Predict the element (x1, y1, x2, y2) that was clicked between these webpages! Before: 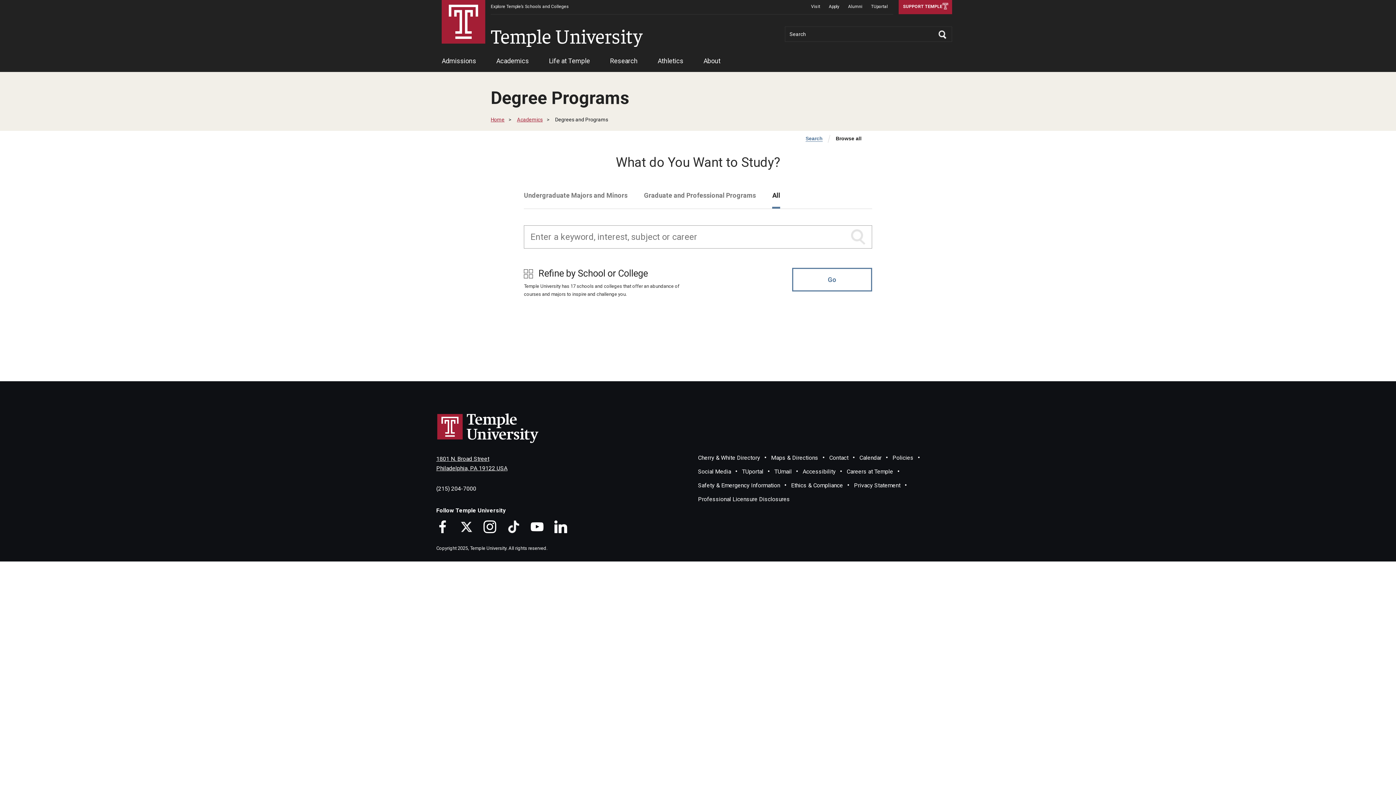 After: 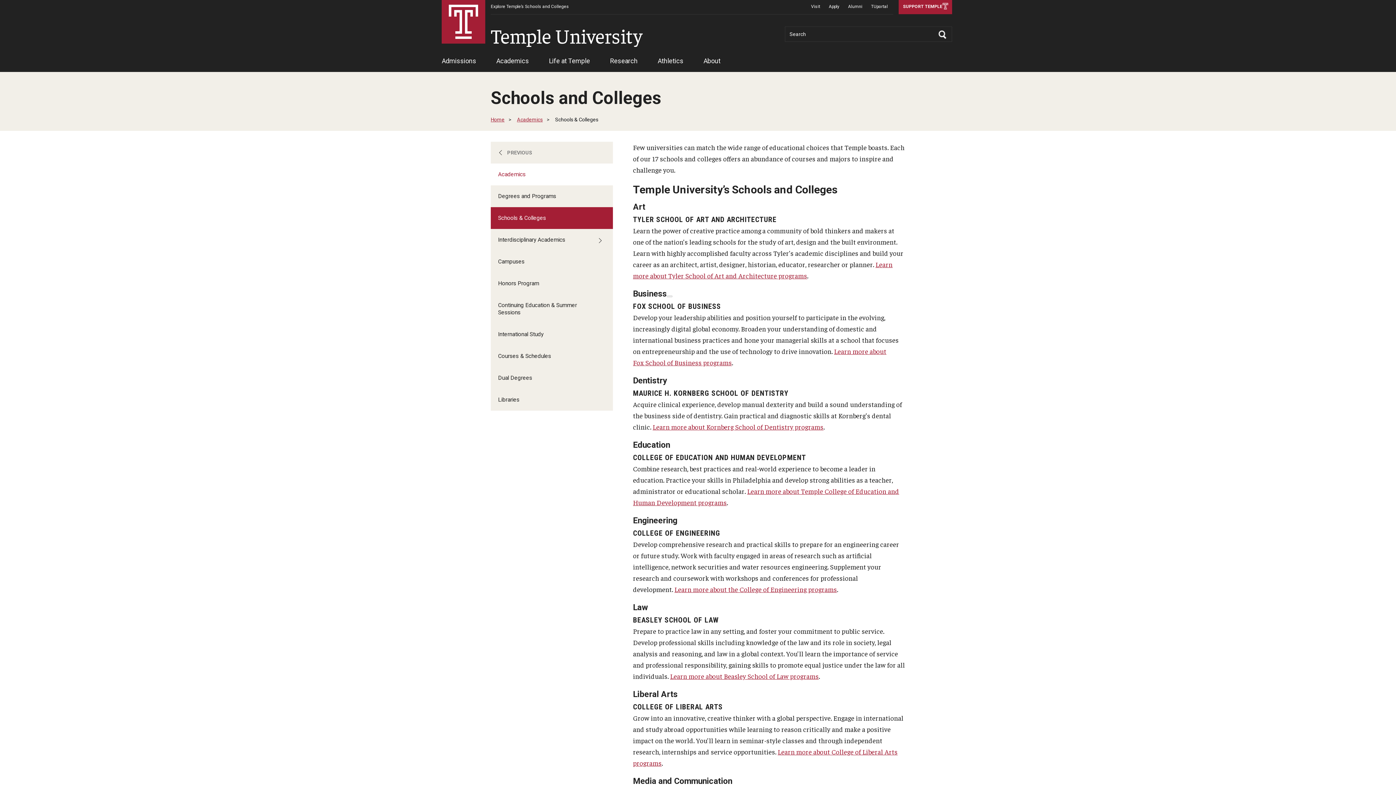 Action: label: Explore Temple’s Schools and Colleges bbox: (490, 0, 569, 14)